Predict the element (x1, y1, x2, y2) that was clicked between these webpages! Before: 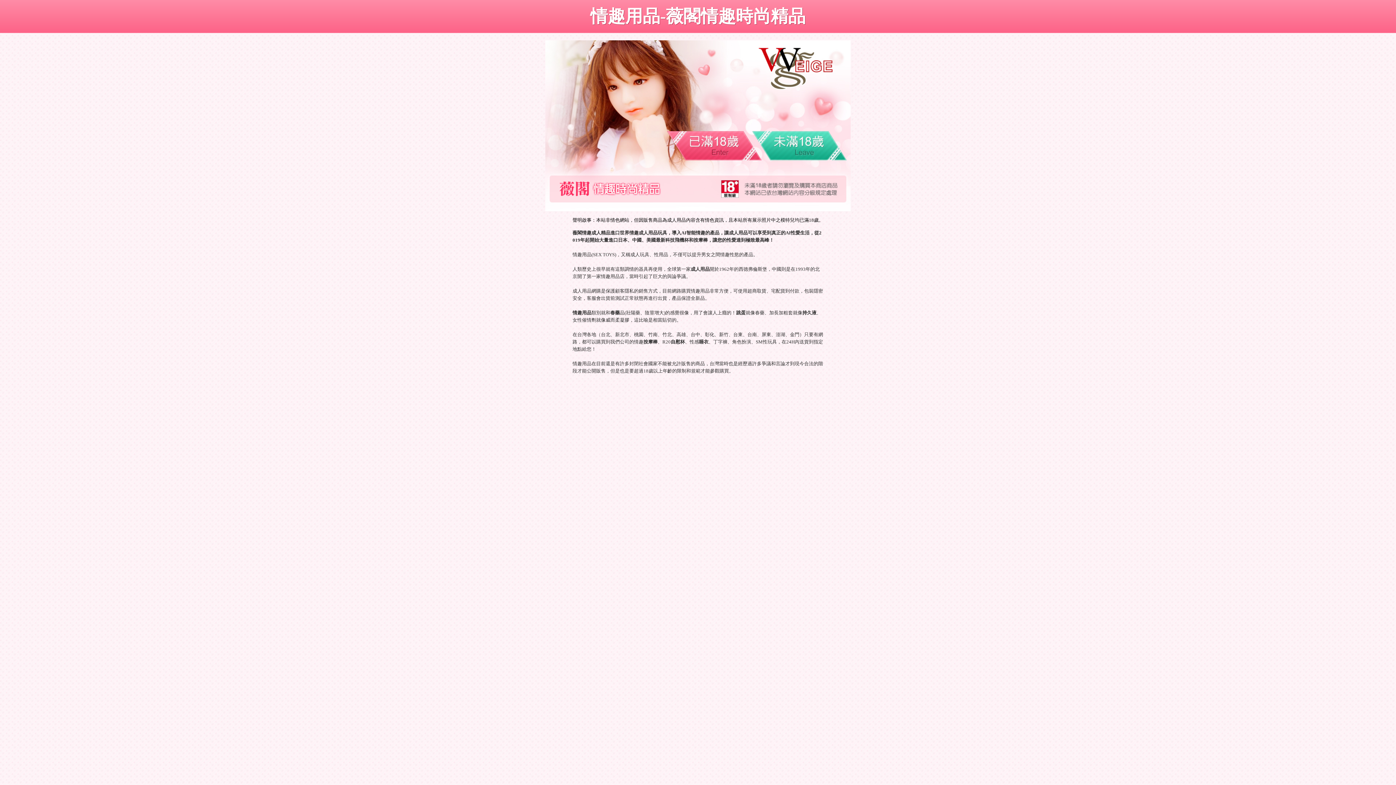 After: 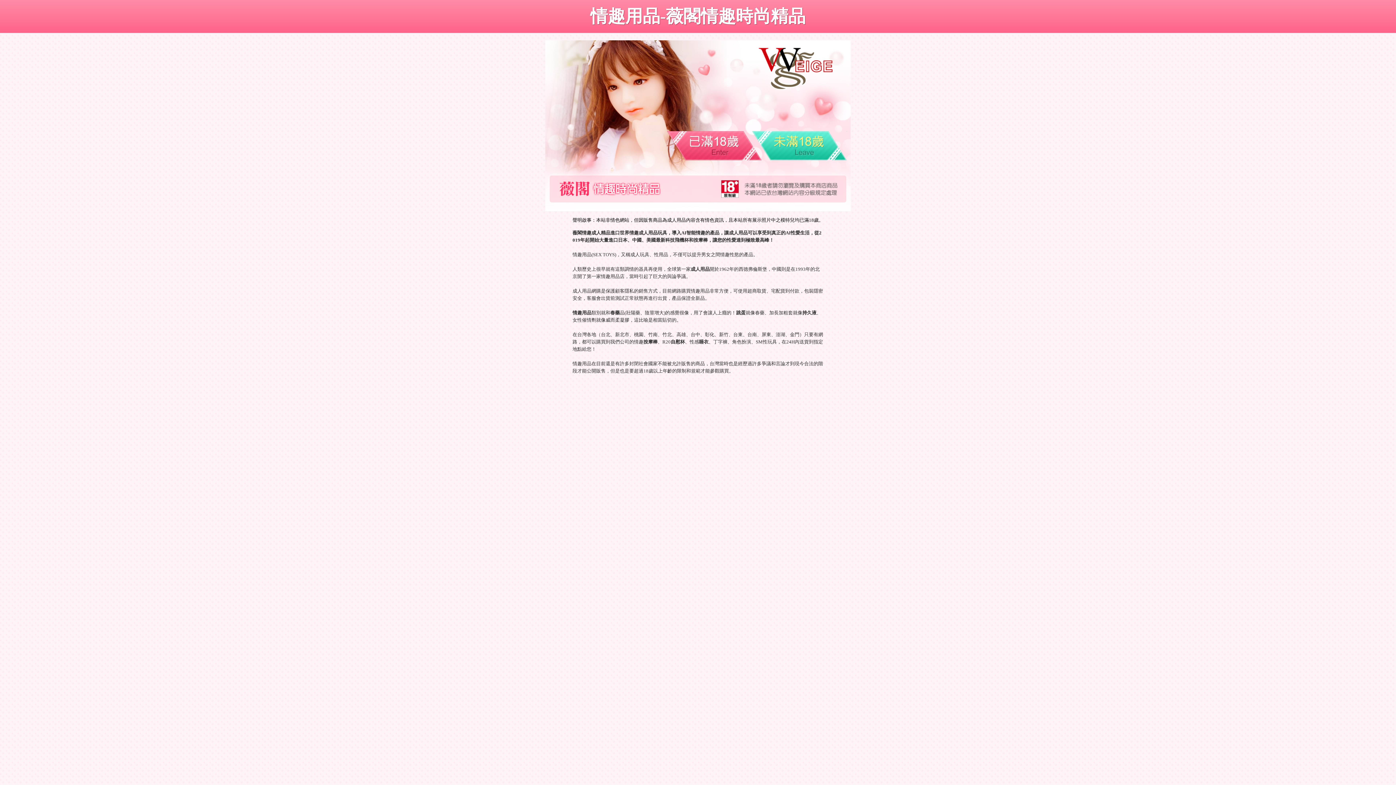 Action: bbox: (752, 131, 847, 160) label: 未滿18